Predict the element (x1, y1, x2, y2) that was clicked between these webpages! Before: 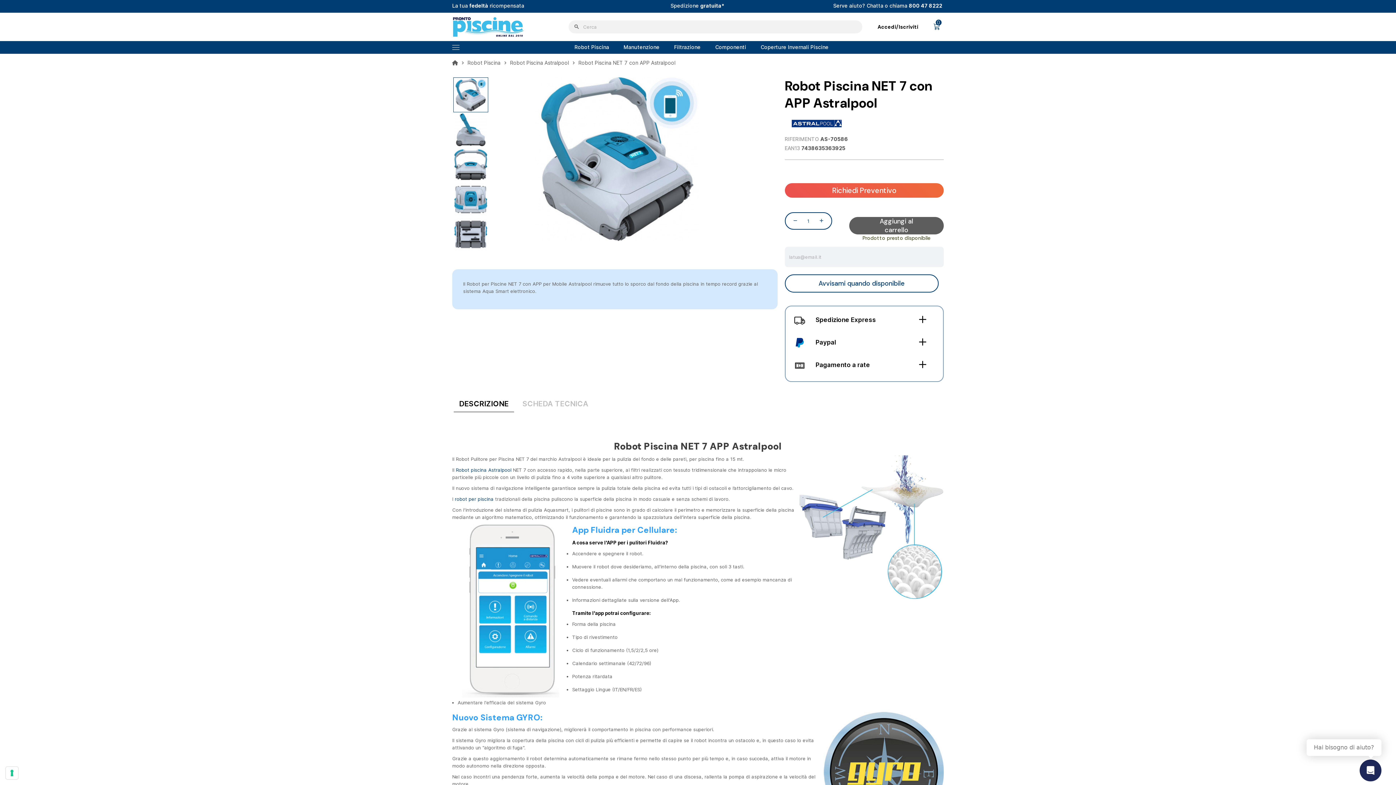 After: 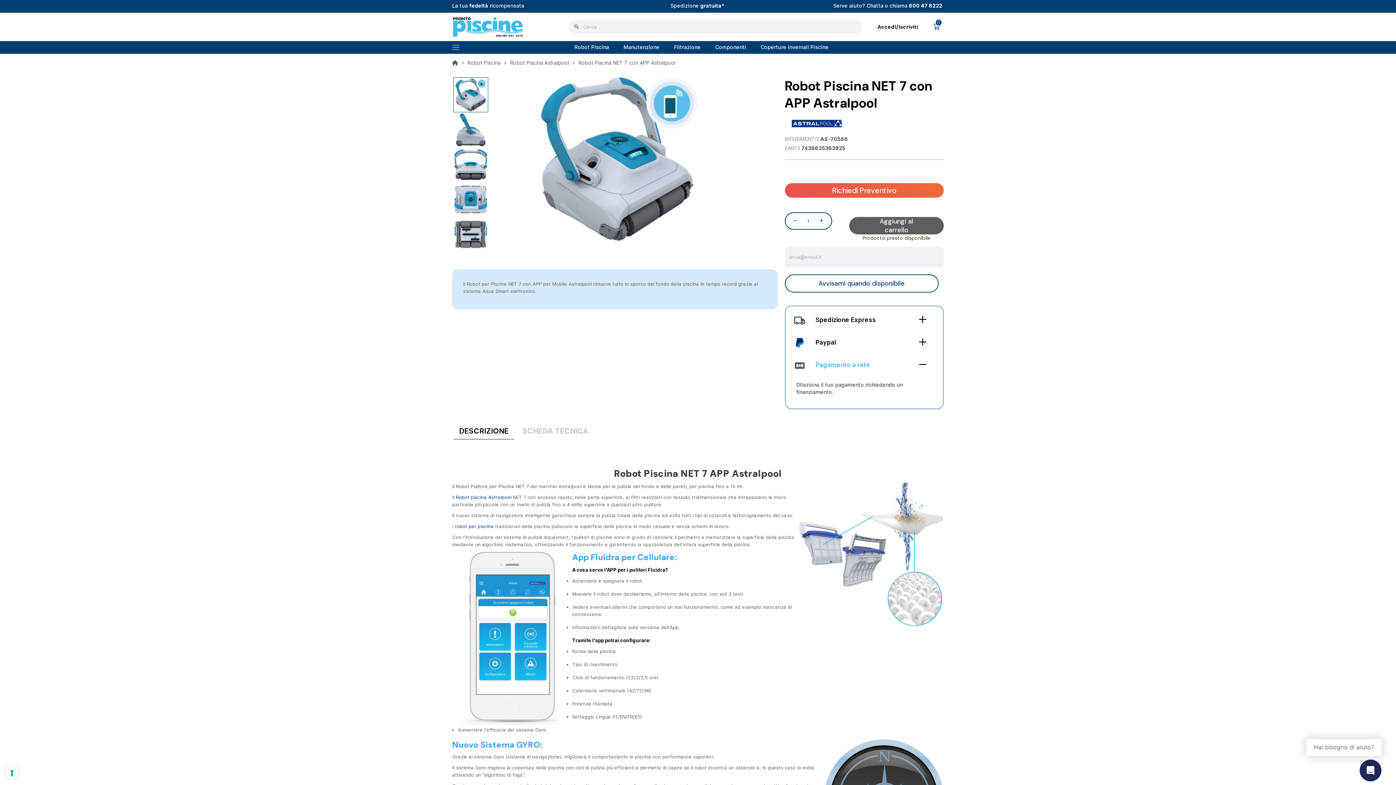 Action: label: Pagamento a rate bbox: (789, 355, 939, 375)